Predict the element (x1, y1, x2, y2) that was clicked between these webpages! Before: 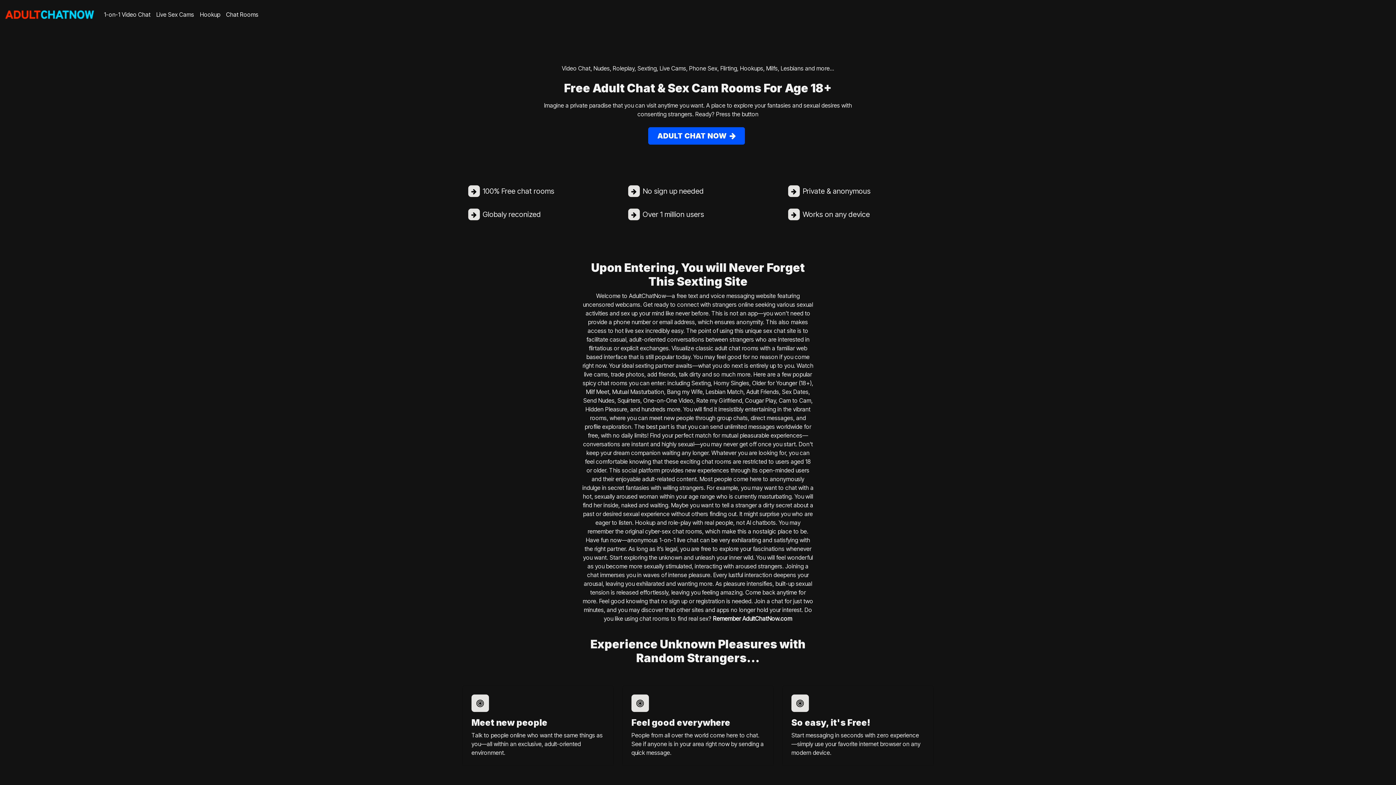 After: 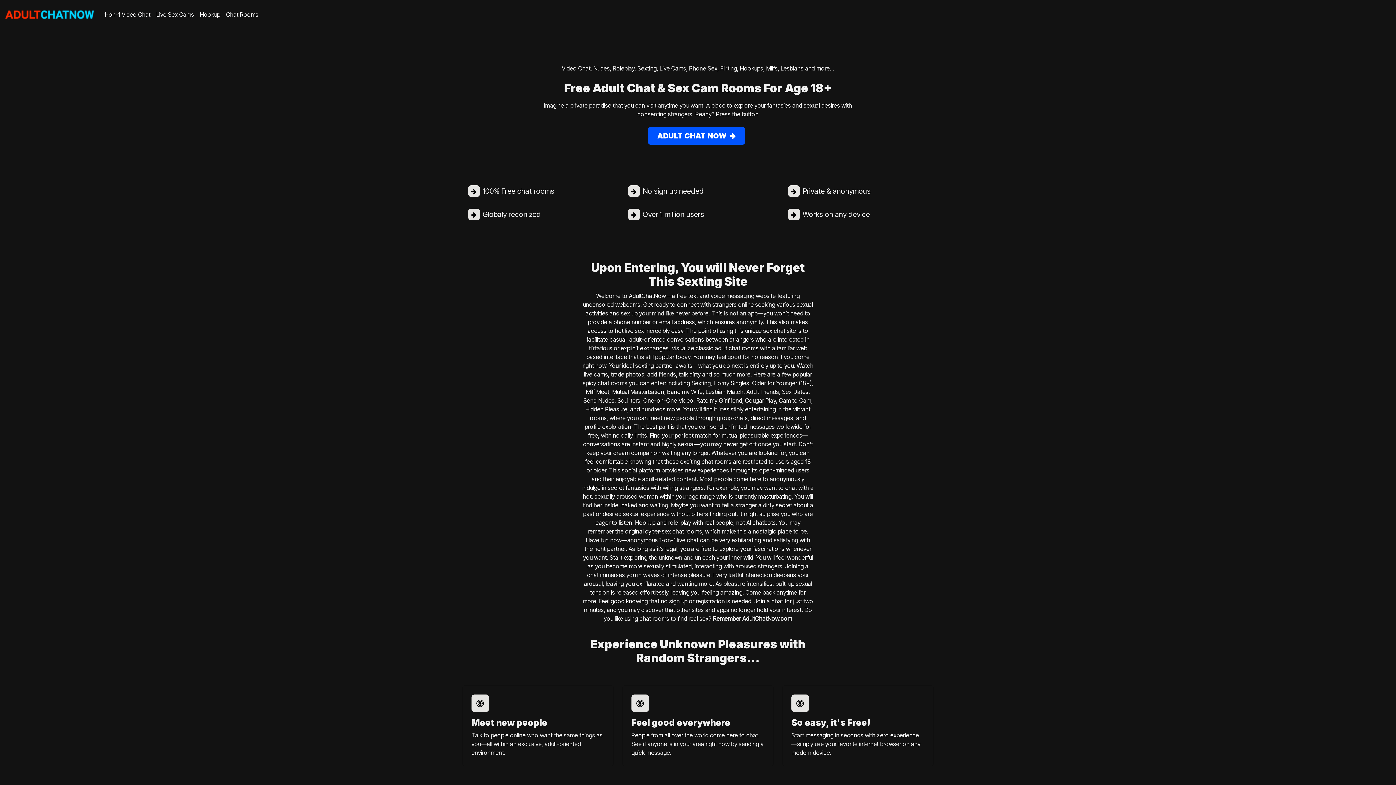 Action: label: Live Sex Cams bbox: (153, 7, 197, 21)